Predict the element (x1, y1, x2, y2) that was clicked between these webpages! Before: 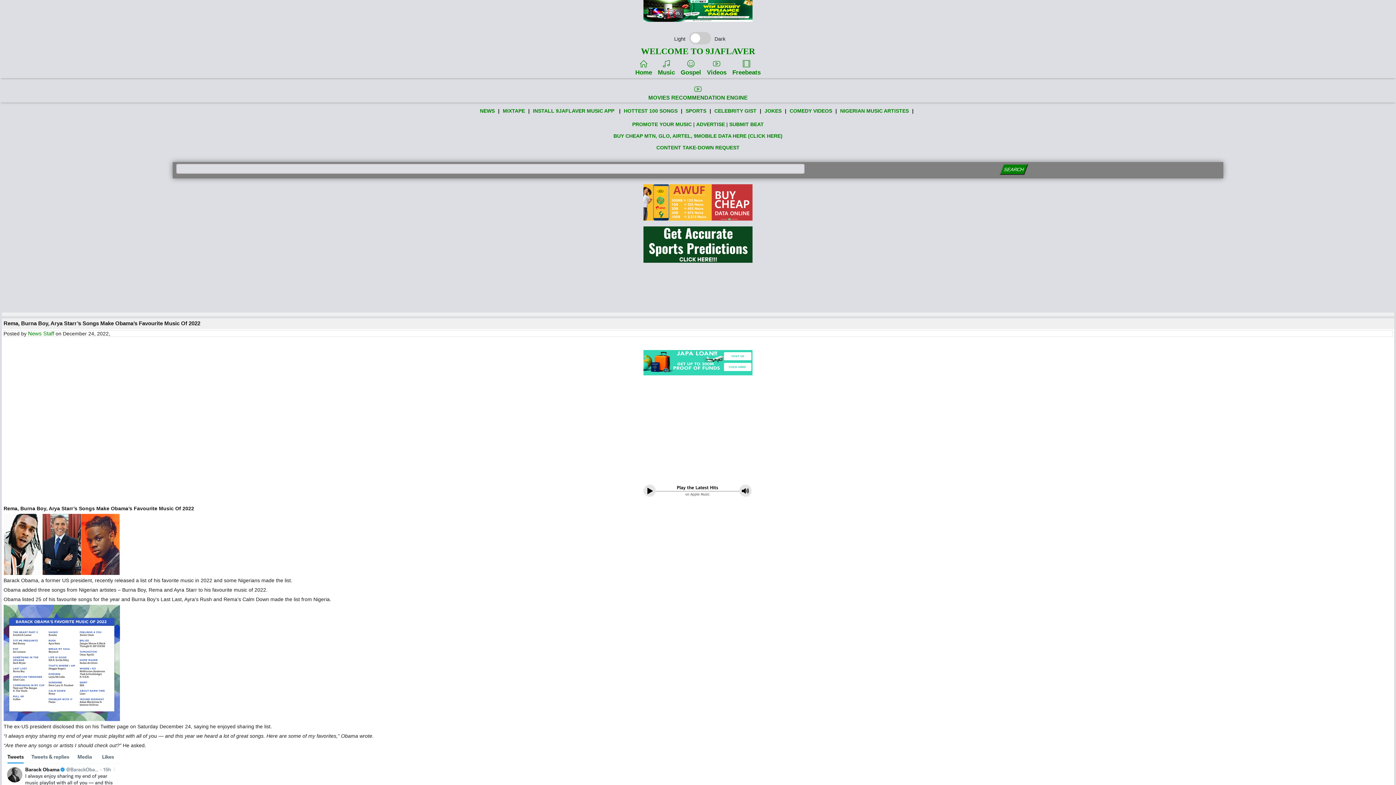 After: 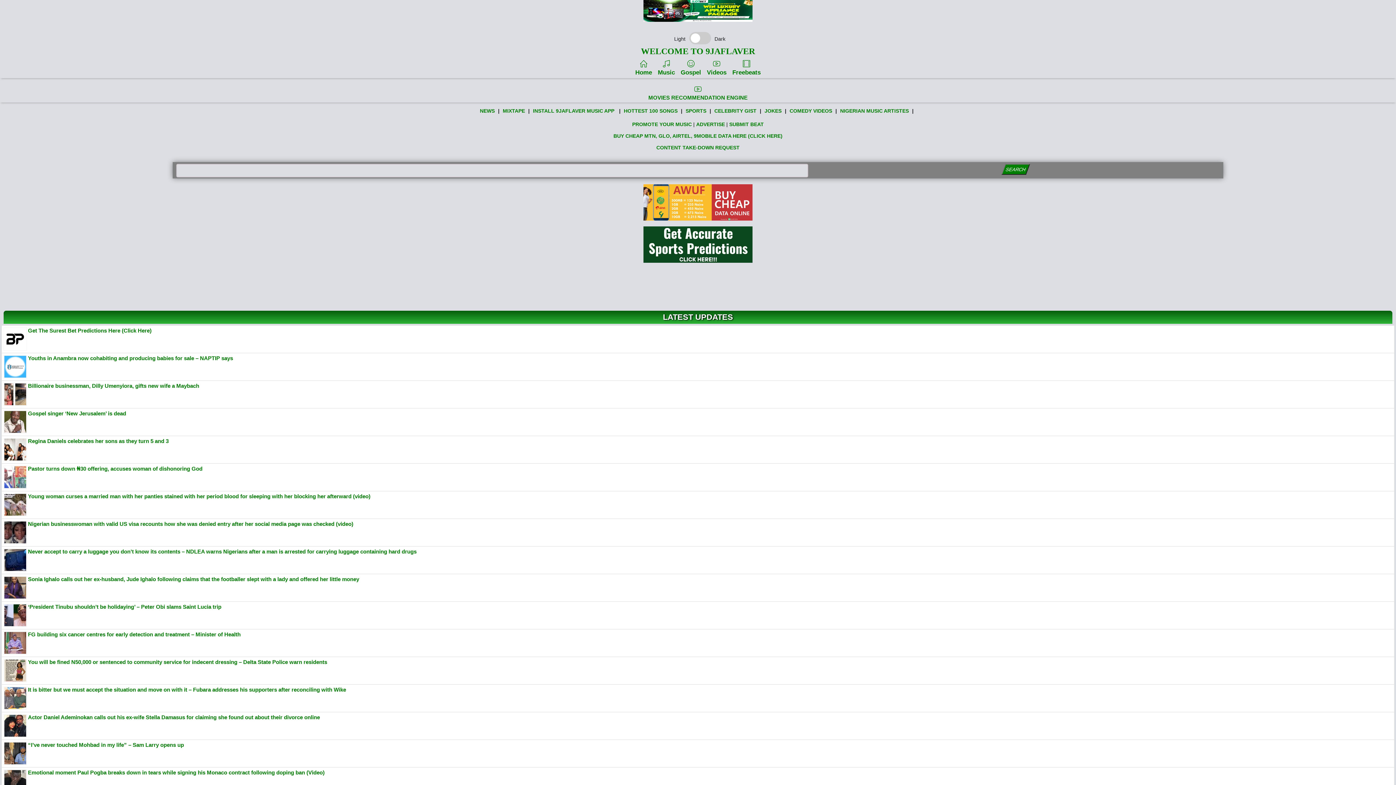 Action: bbox: (633, 56, 654, 78) label: Home